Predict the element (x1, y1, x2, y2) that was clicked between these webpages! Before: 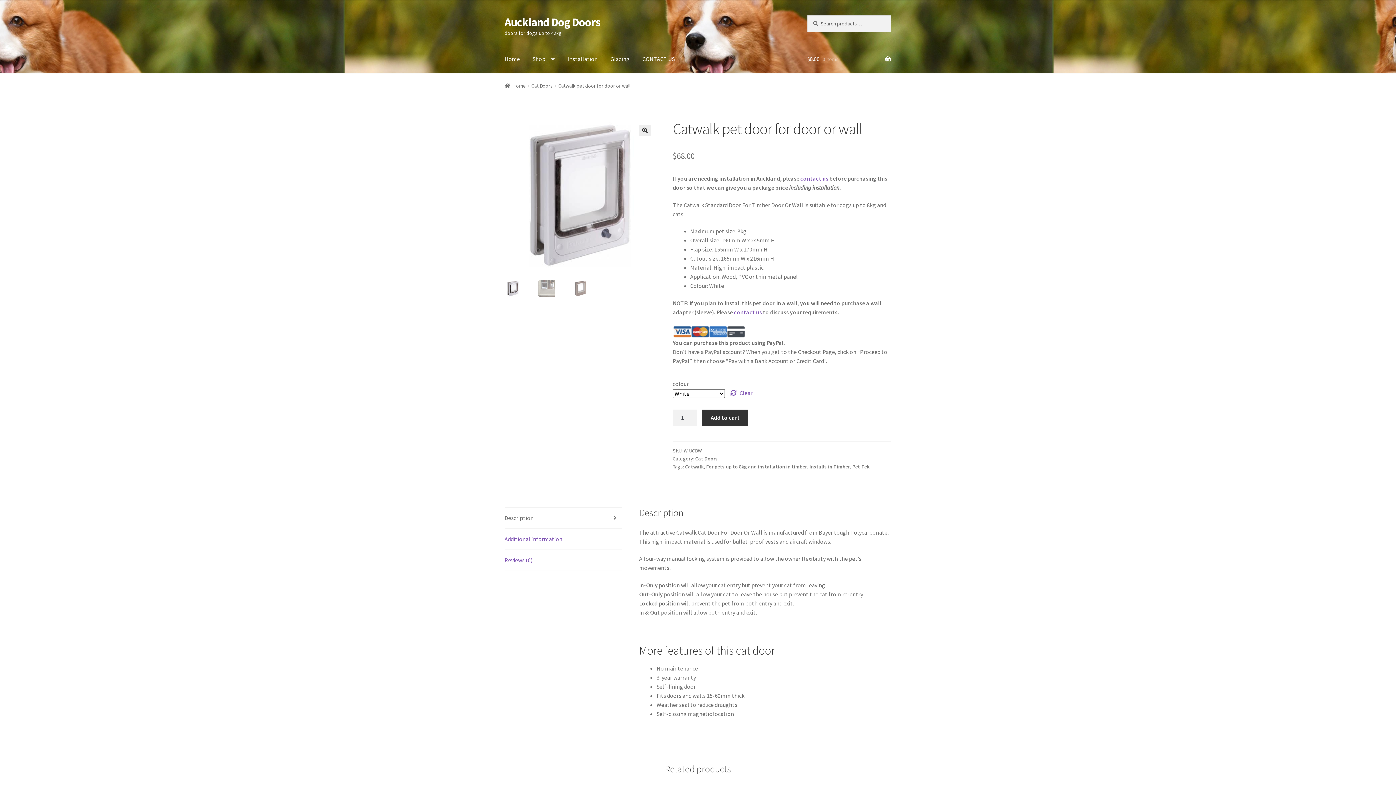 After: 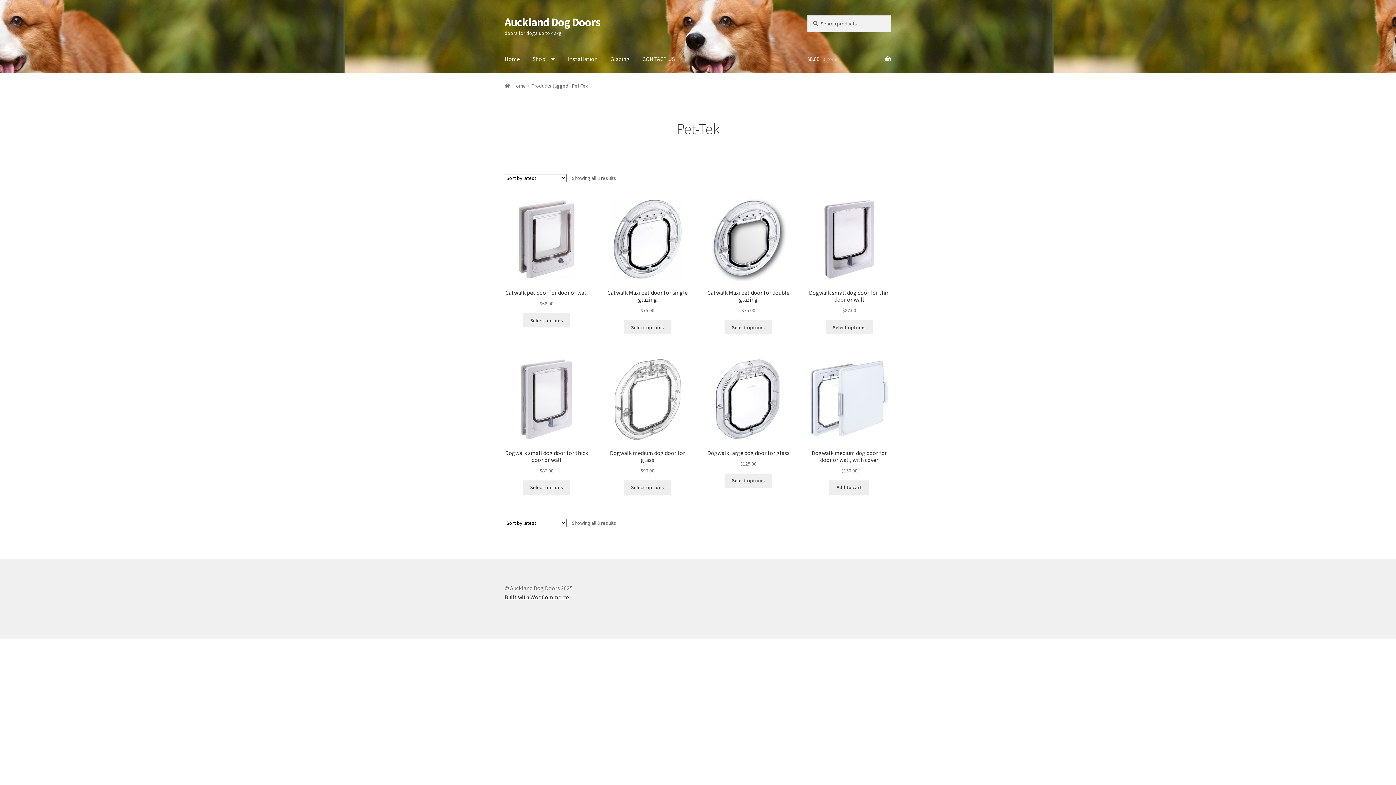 Action: bbox: (852, 463, 869, 470) label: Pet-Tek